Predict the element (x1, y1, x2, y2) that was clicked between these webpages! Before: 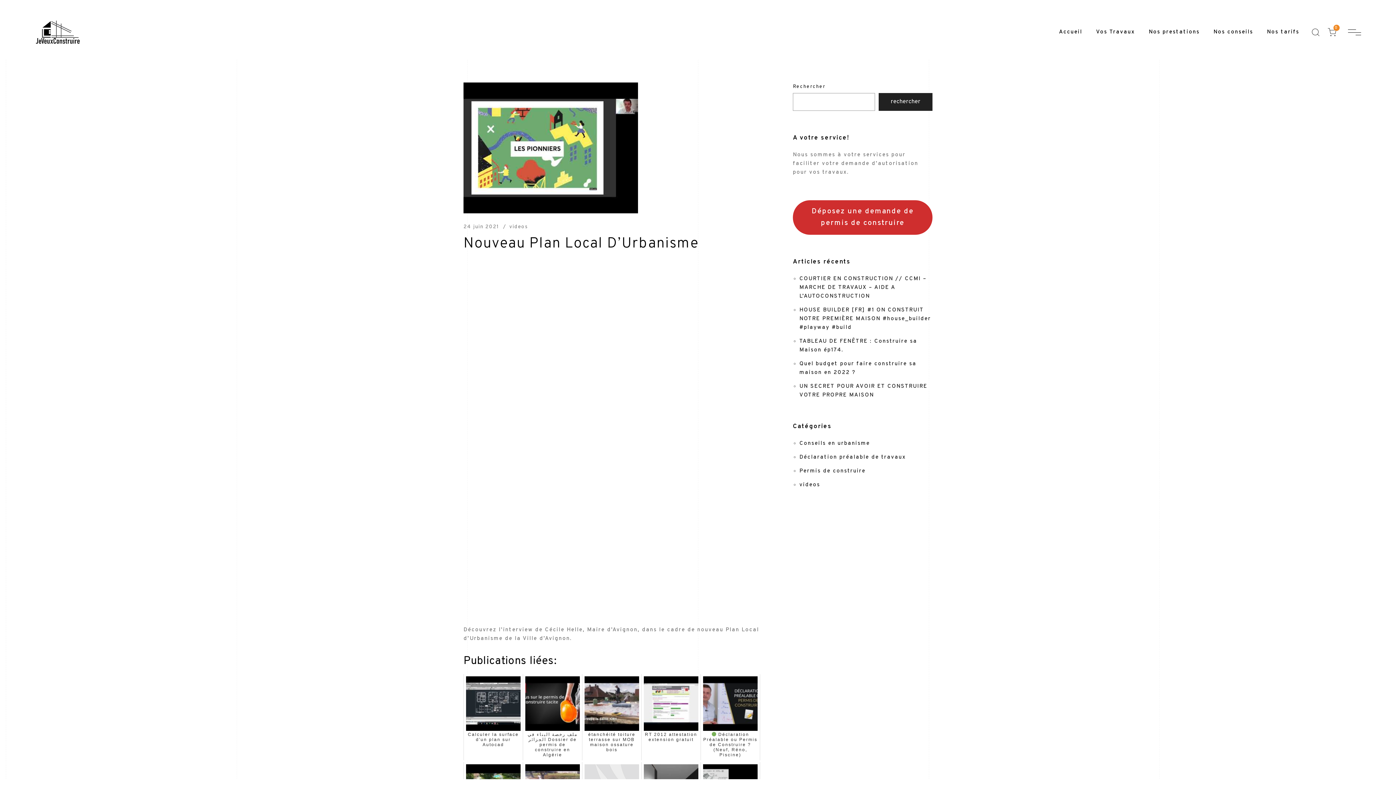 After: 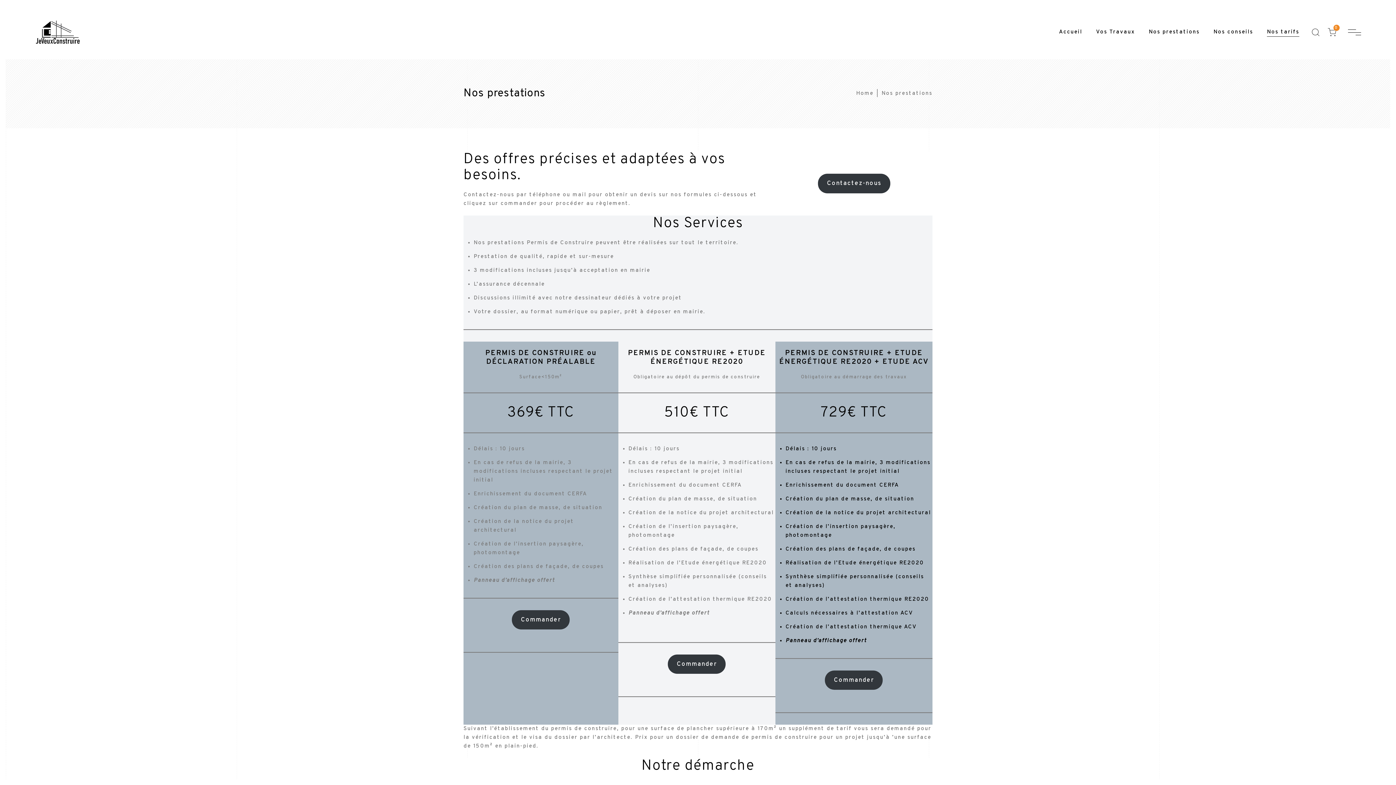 Action: bbox: (1267, 28, 1299, 36) label: Nos tarifs